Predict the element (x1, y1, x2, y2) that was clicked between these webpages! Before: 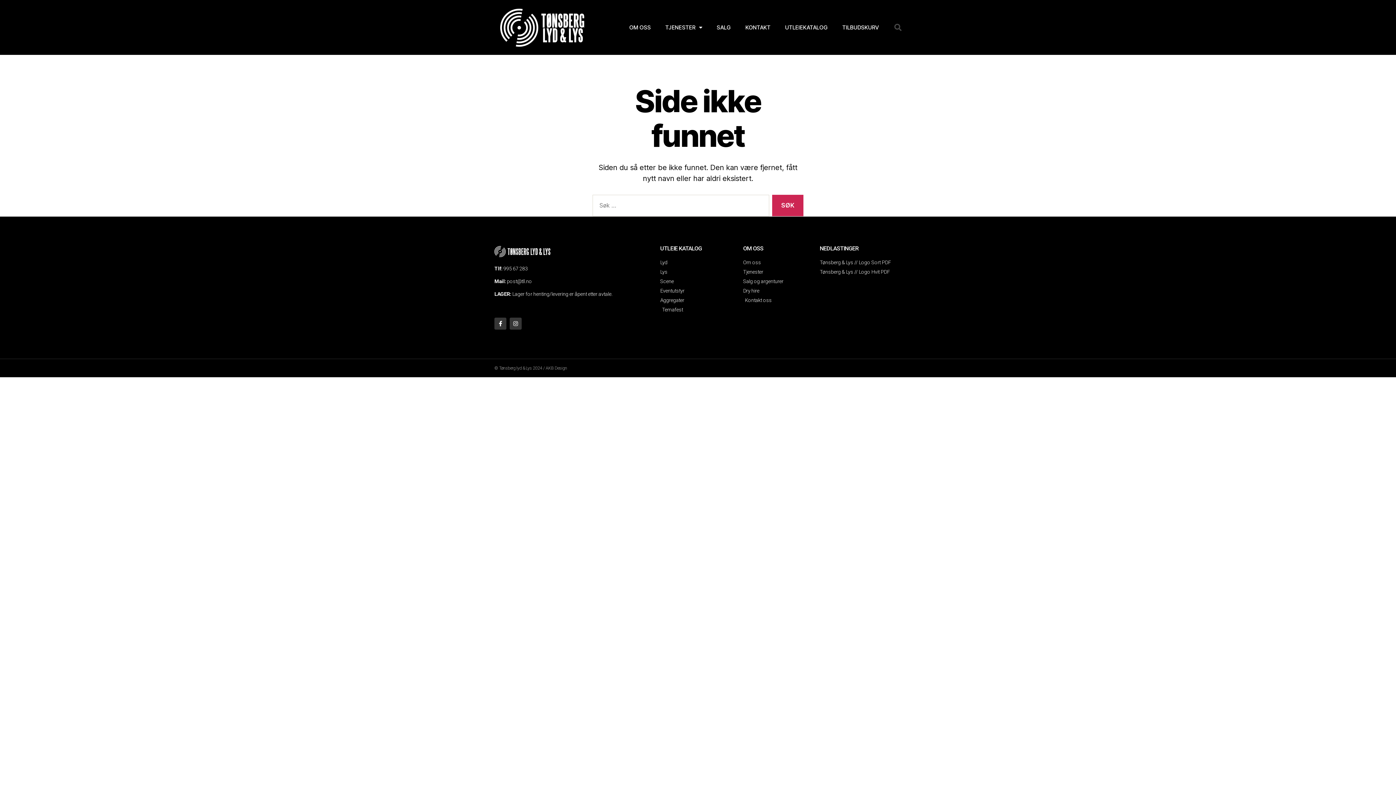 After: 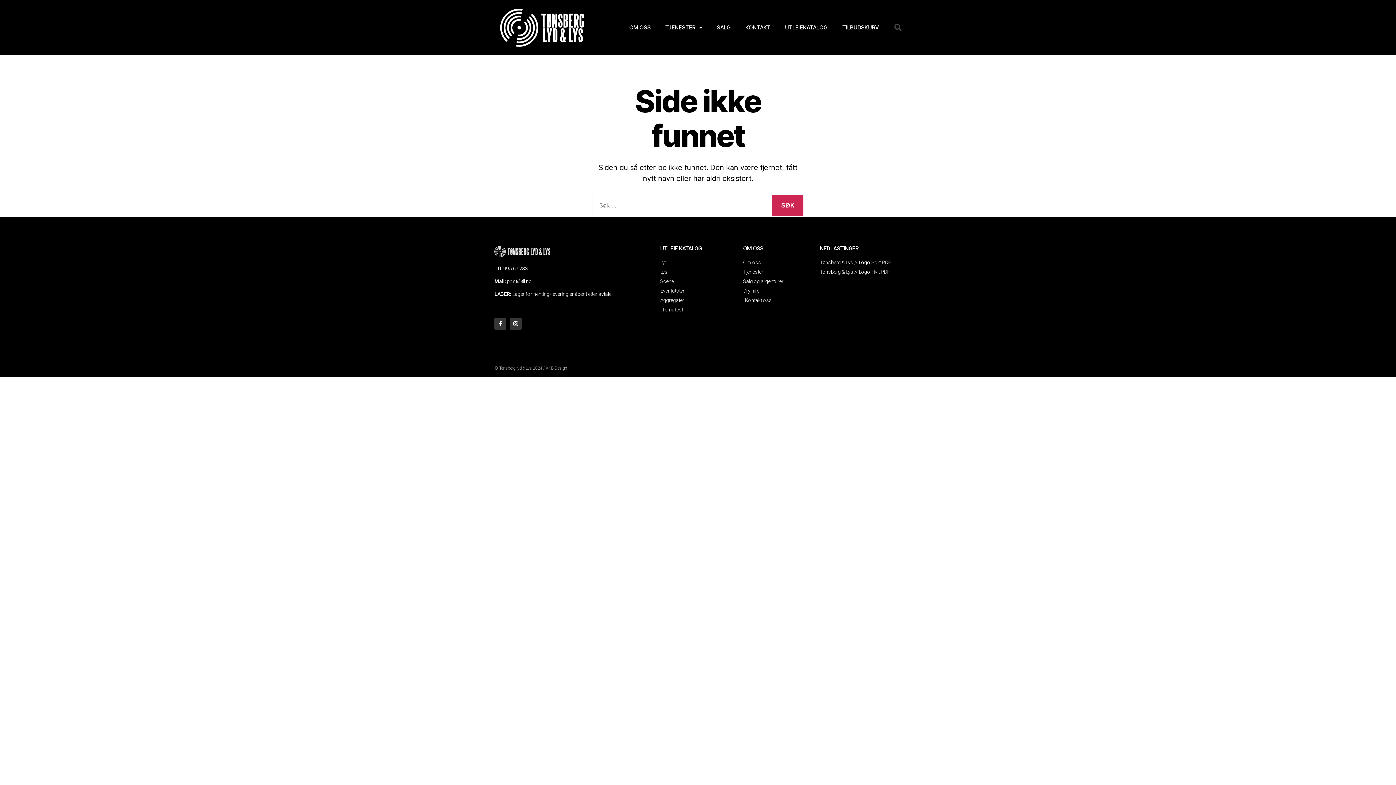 Action: label: Om oss bbox: (743, 258, 812, 266)